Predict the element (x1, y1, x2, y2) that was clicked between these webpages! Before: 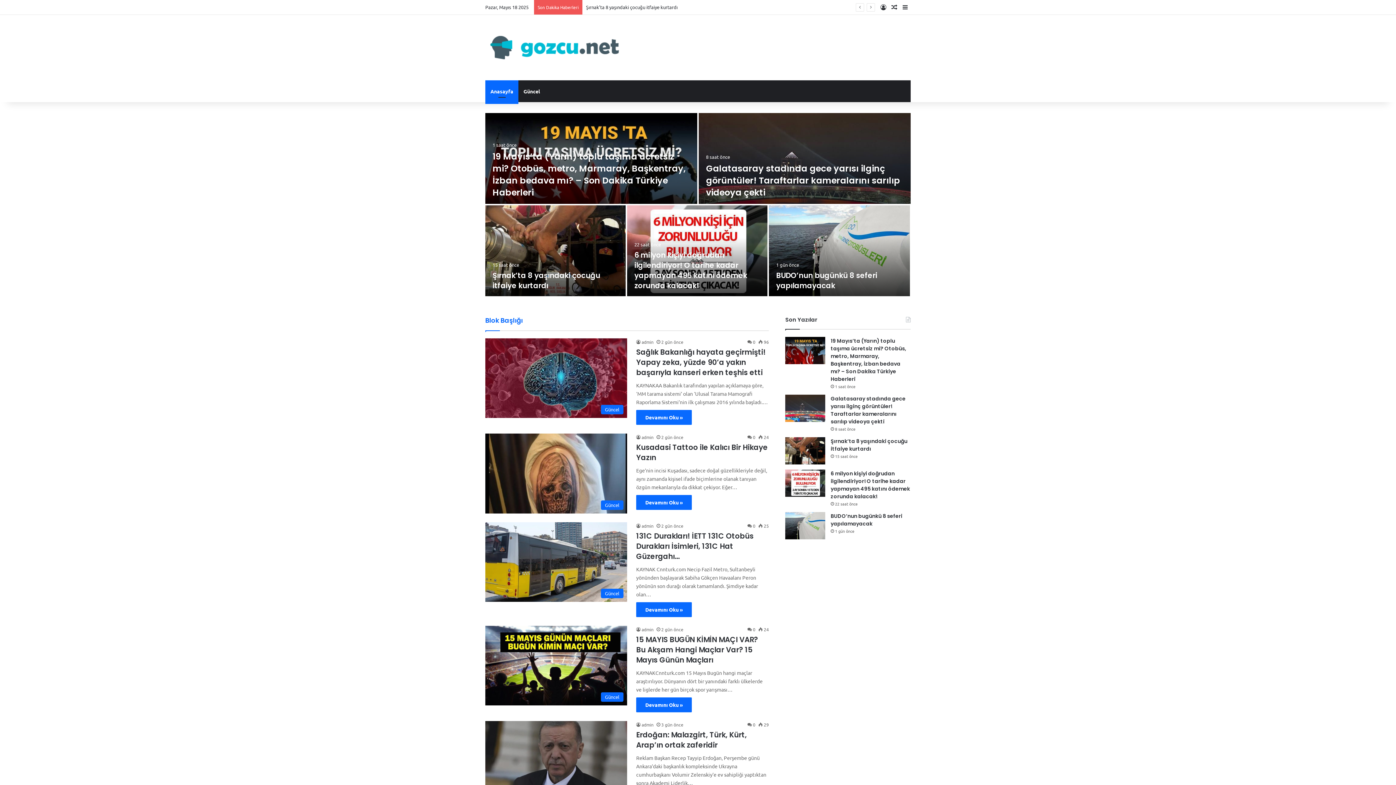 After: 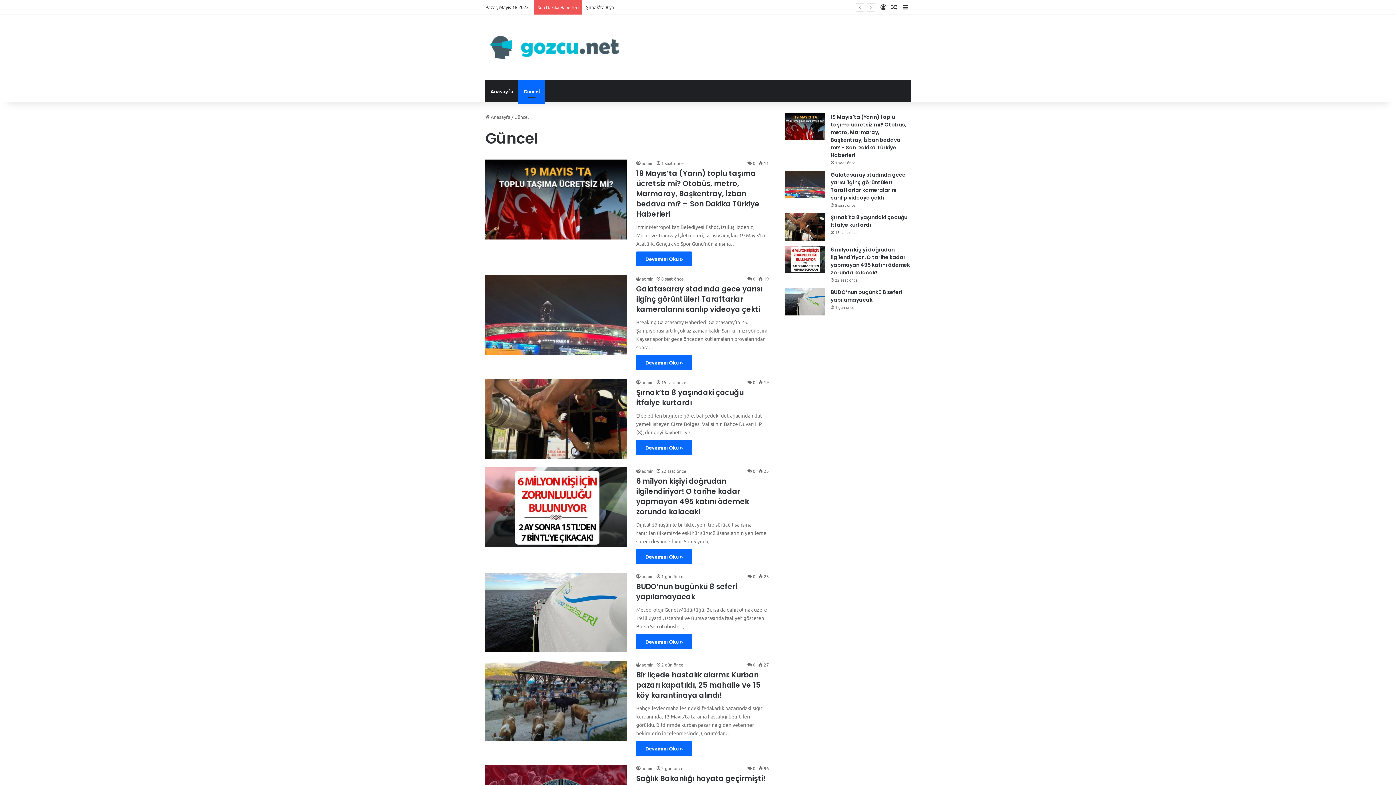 Action: bbox: (518, 80, 545, 102) label: Güncel